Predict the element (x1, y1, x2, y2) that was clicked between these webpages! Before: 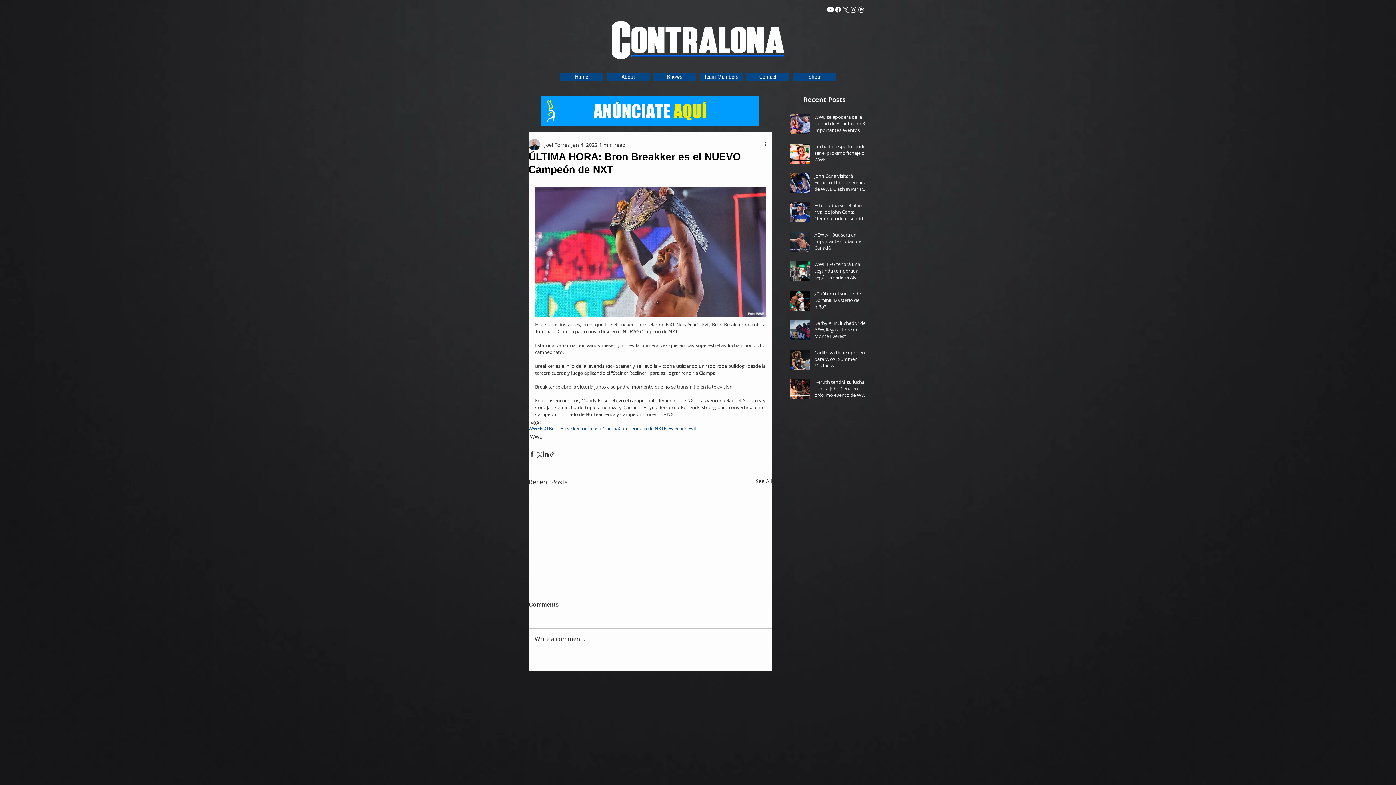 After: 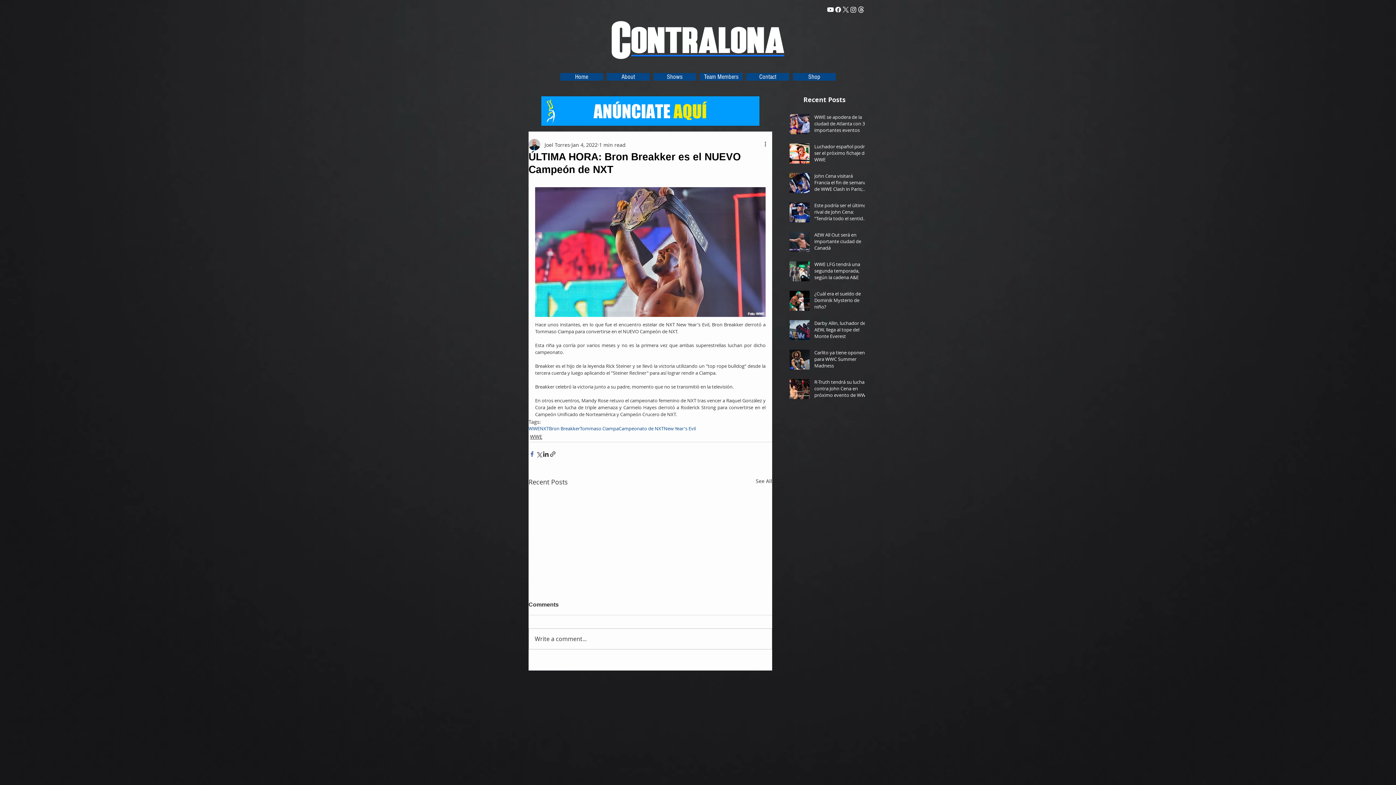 Action: label: Share via Facebook bbox: (528, 450, 535, 457)